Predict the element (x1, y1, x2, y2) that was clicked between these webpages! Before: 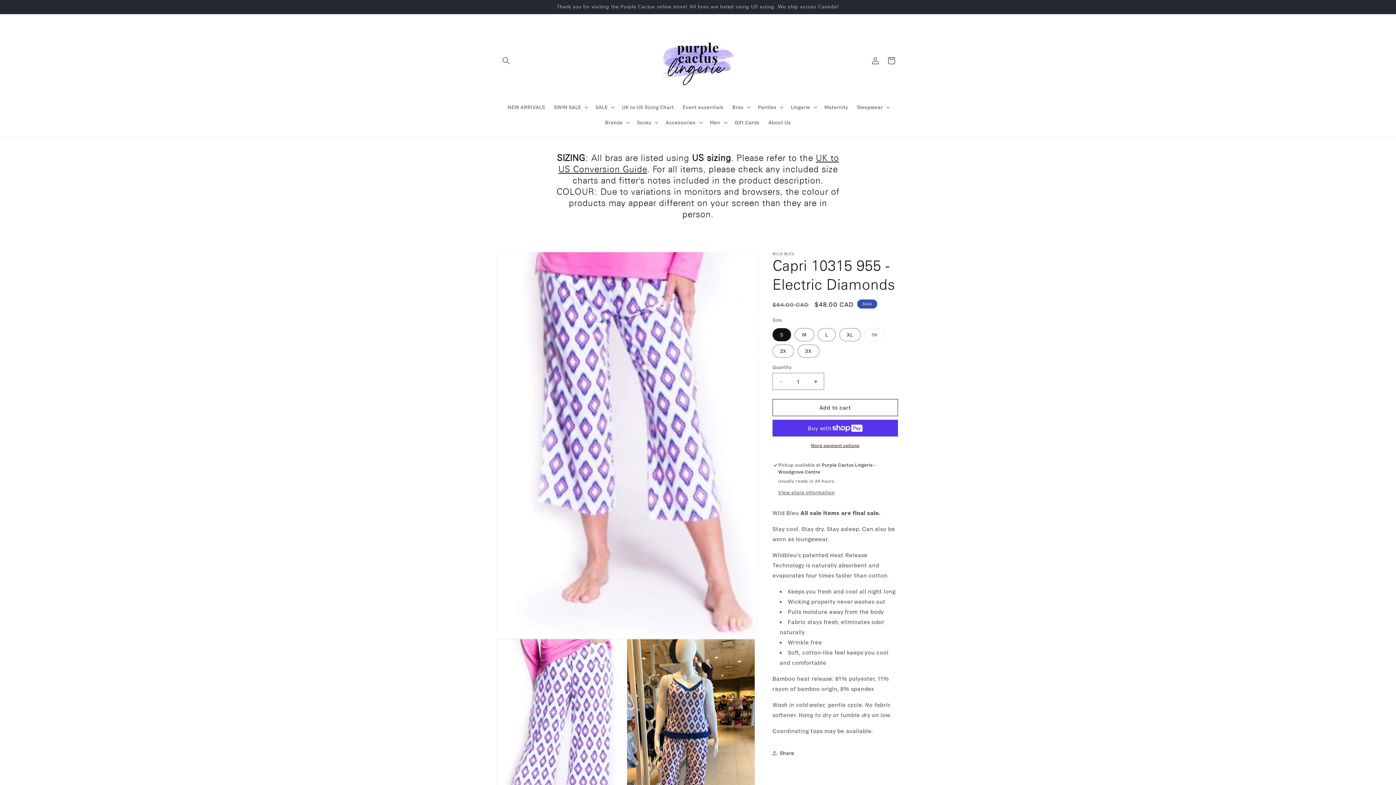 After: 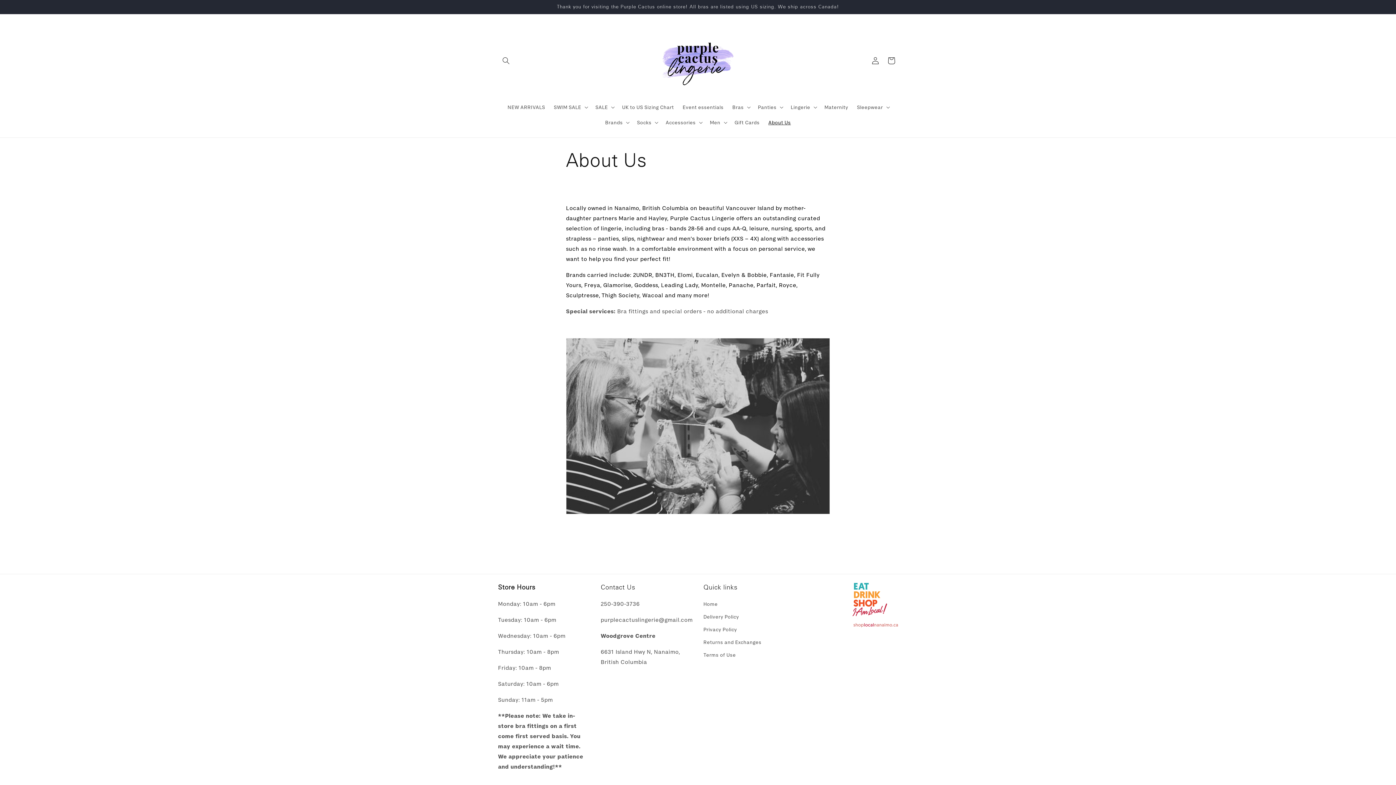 Action: label: About Us bbox: (764, 114, 795, 130)